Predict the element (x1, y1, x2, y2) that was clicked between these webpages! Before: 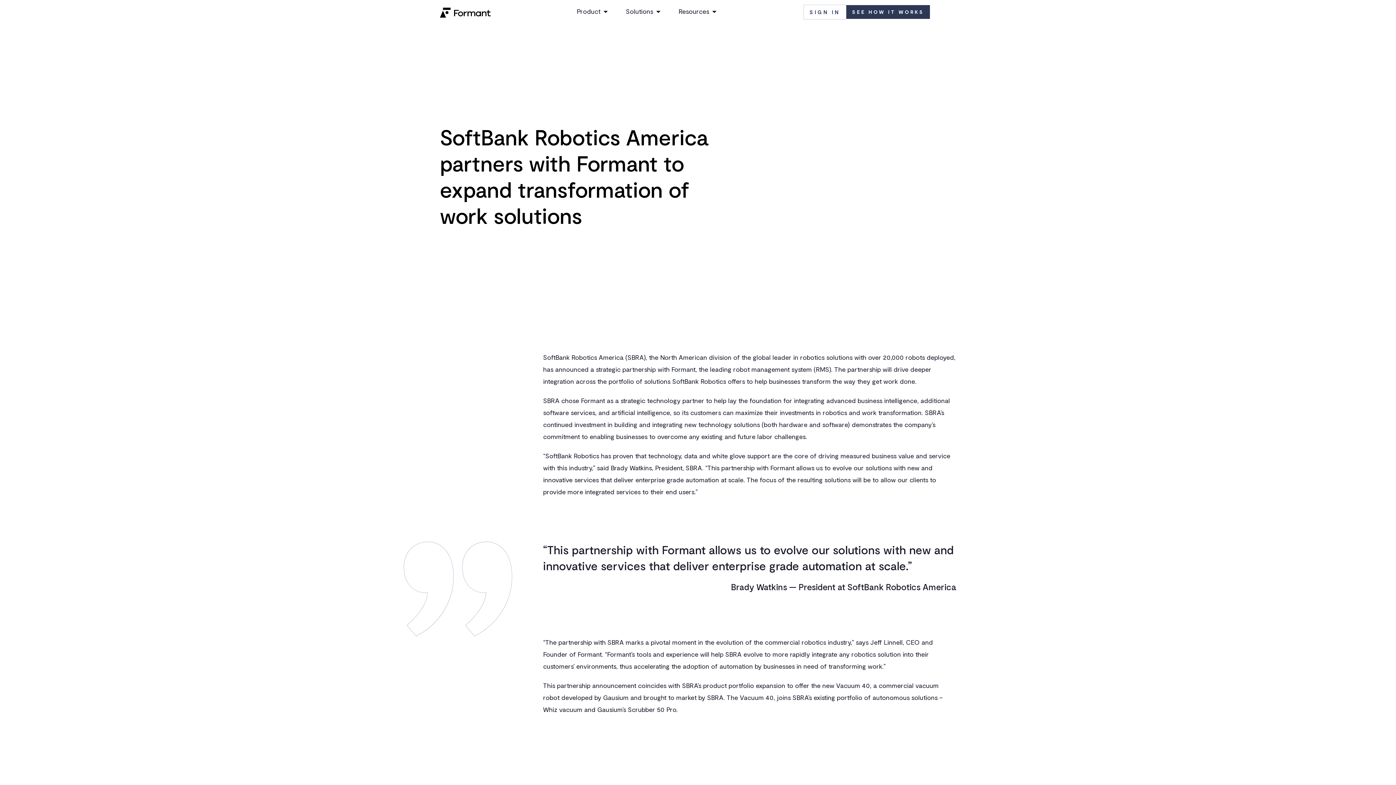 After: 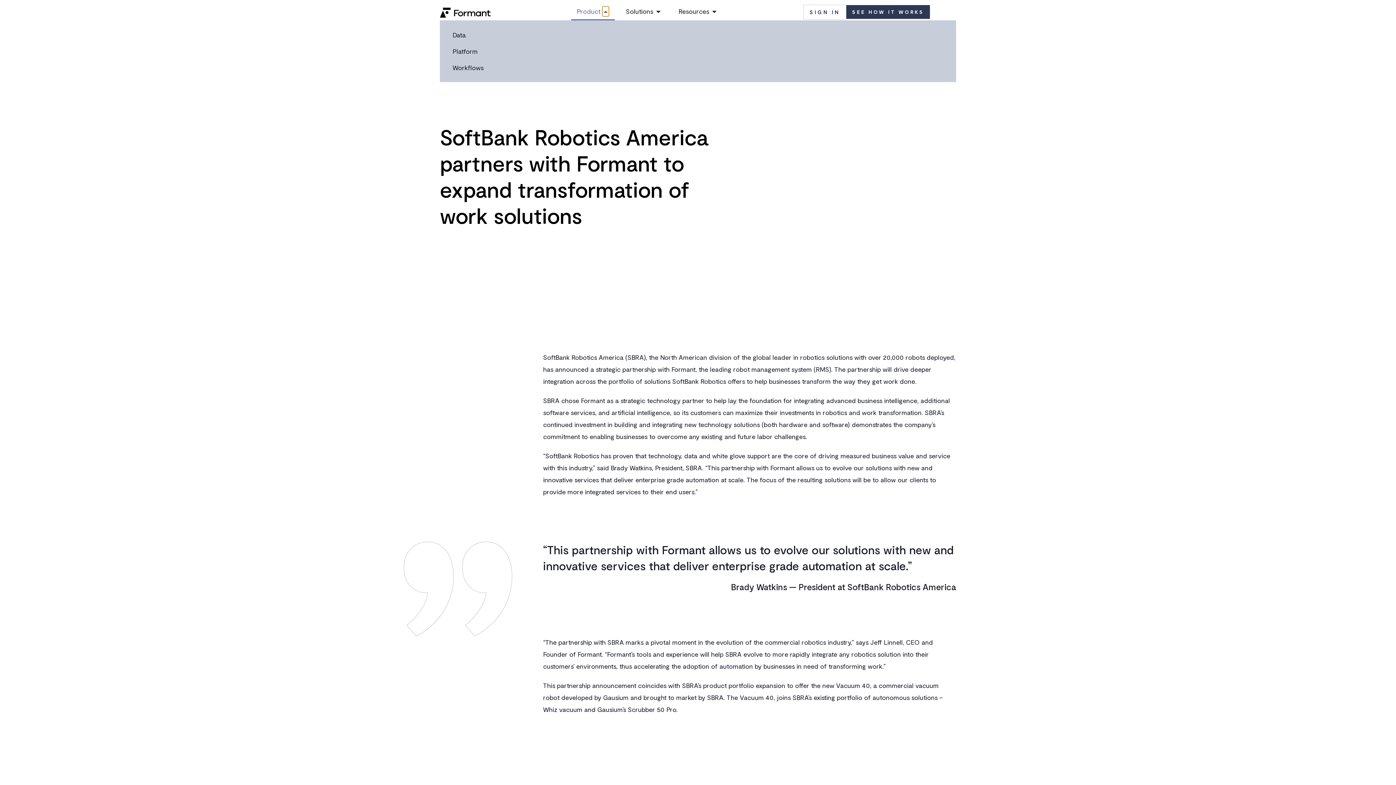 Action: label: OPEN PRODUCT bbox: (602, 6, 608, 16)